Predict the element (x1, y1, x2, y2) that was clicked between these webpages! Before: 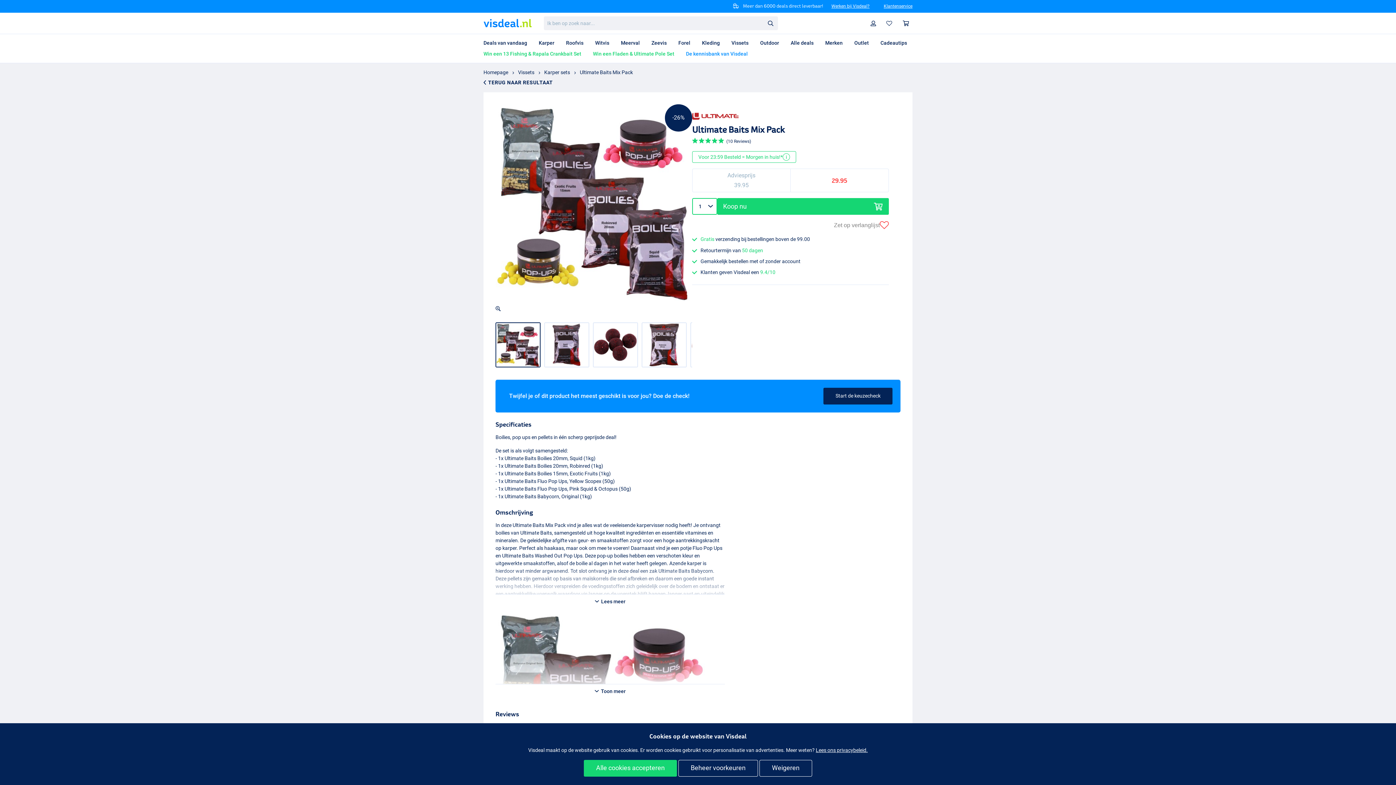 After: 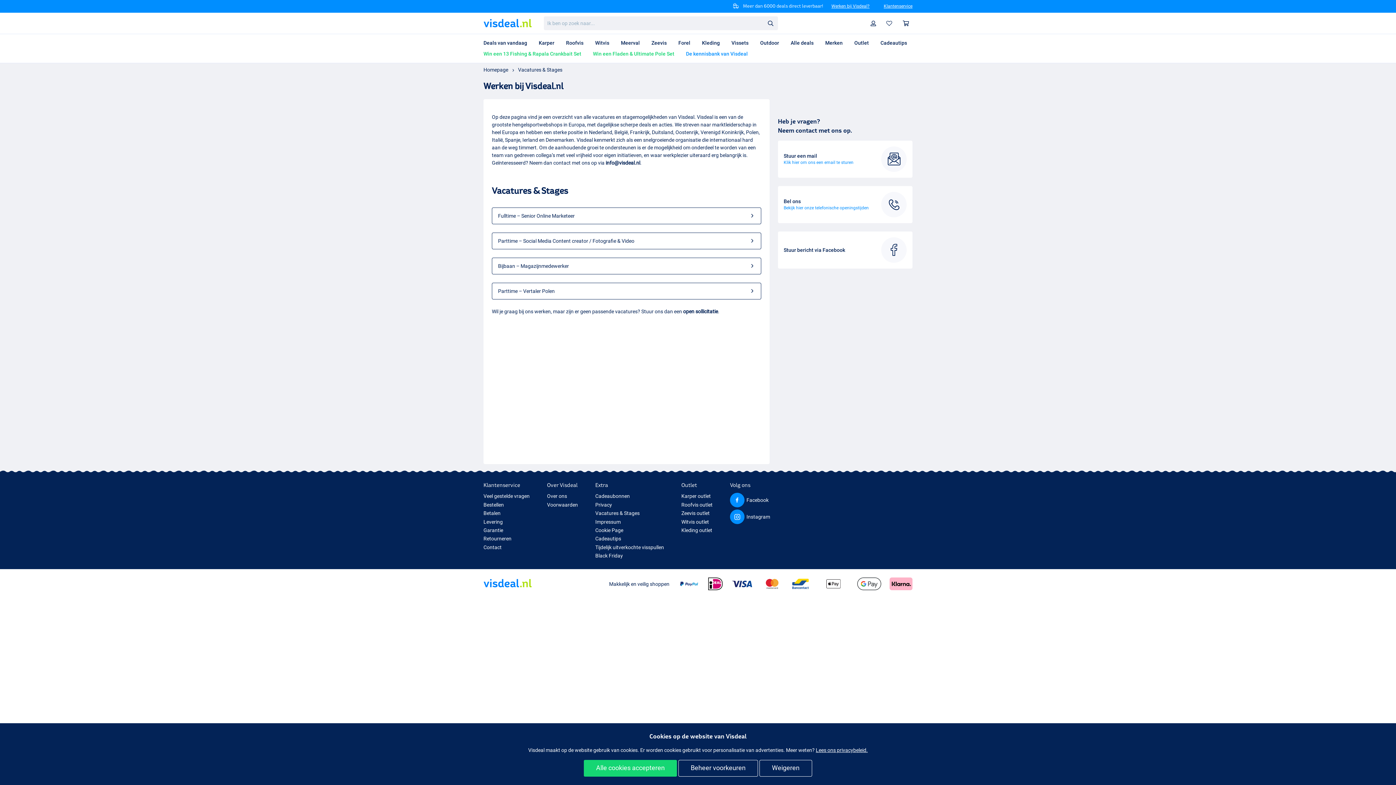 Action: label: Werken bij Visdeal? bbox: (831, 3, 869, 8)